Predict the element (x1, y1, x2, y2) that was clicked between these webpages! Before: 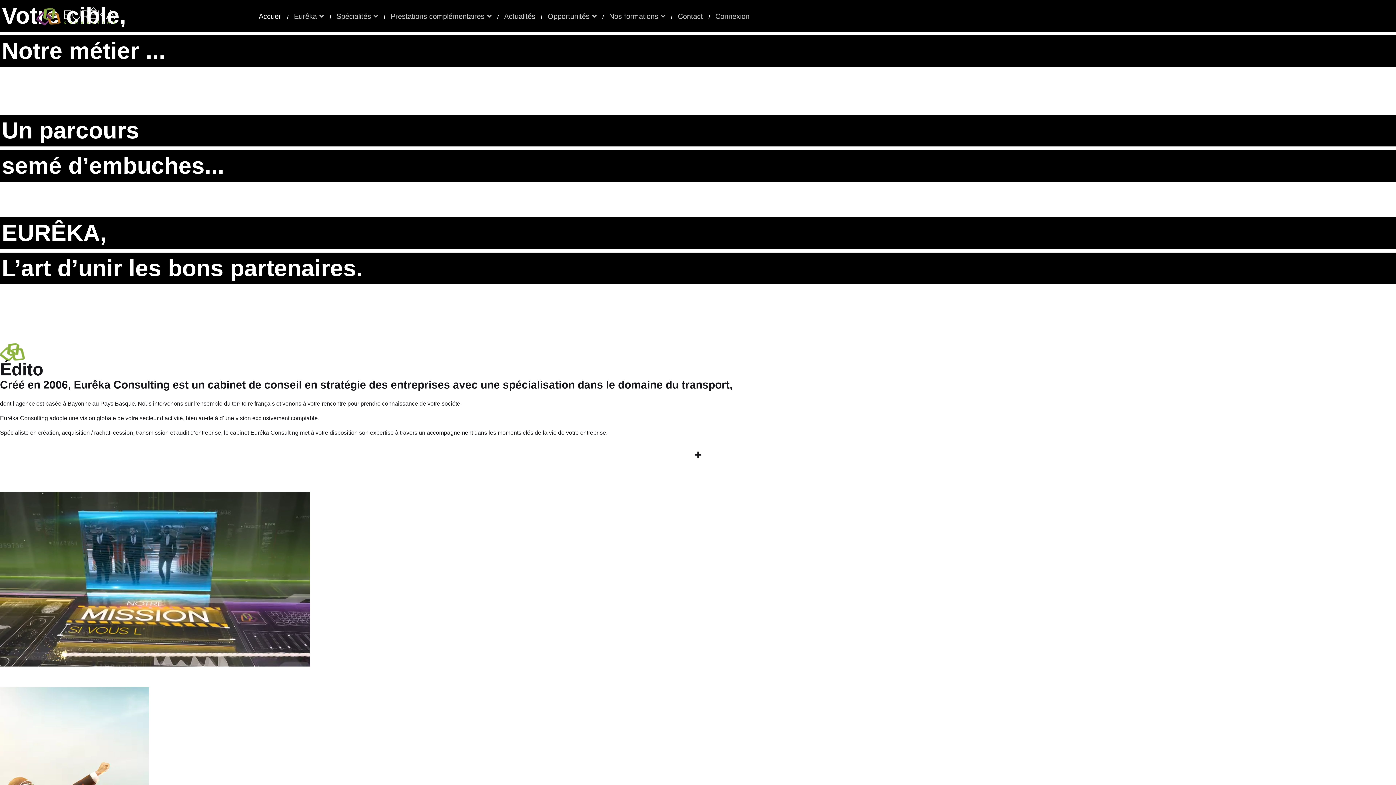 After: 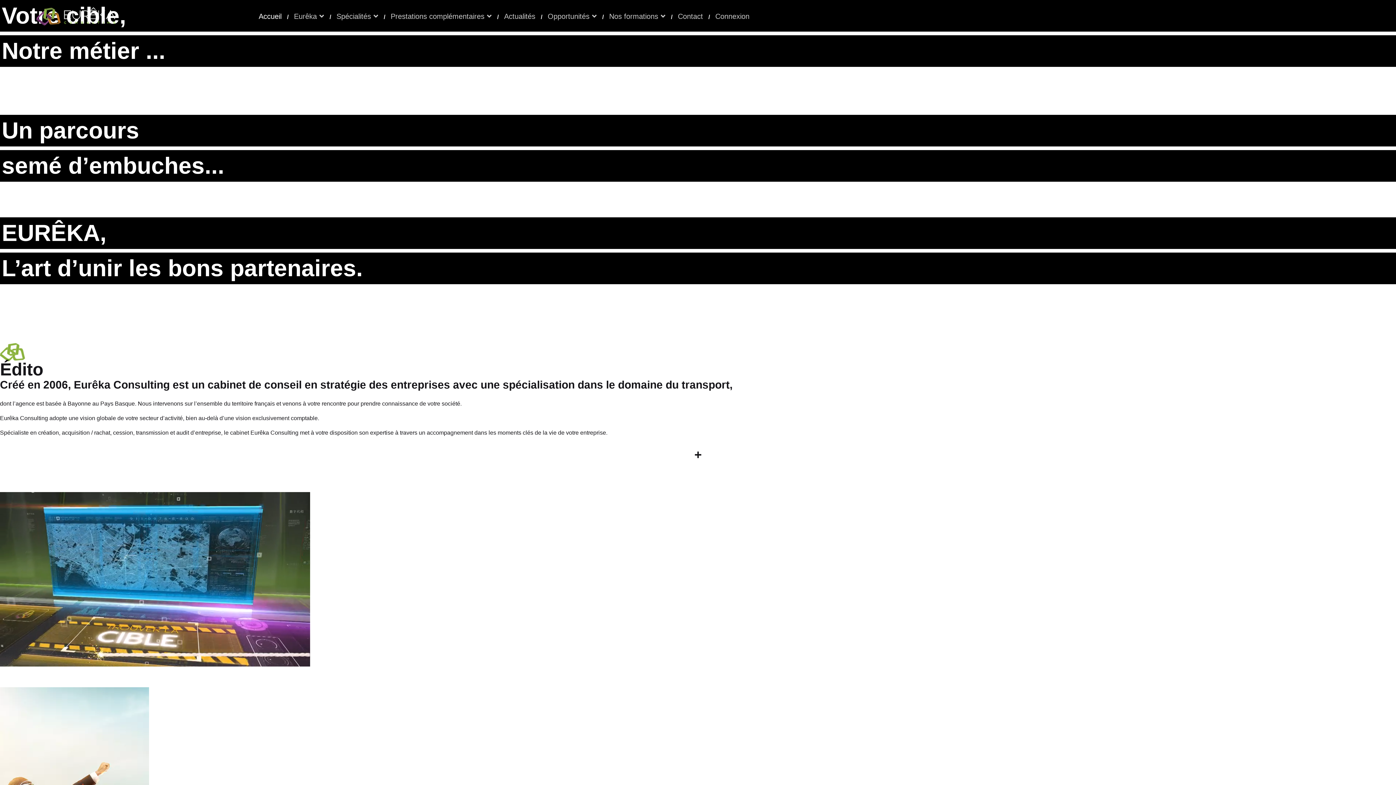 Action: label: Accueil bbox: (253, 0, 287, 32)